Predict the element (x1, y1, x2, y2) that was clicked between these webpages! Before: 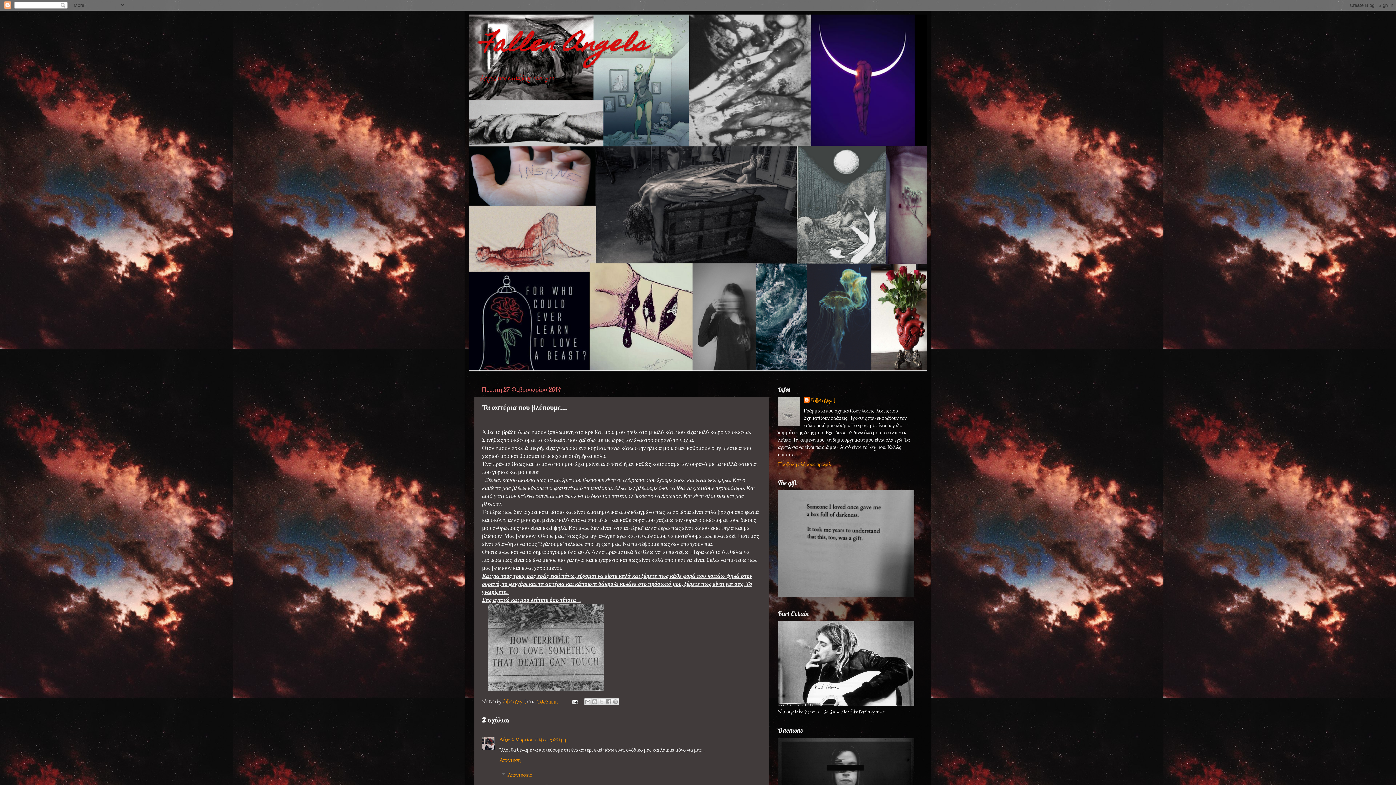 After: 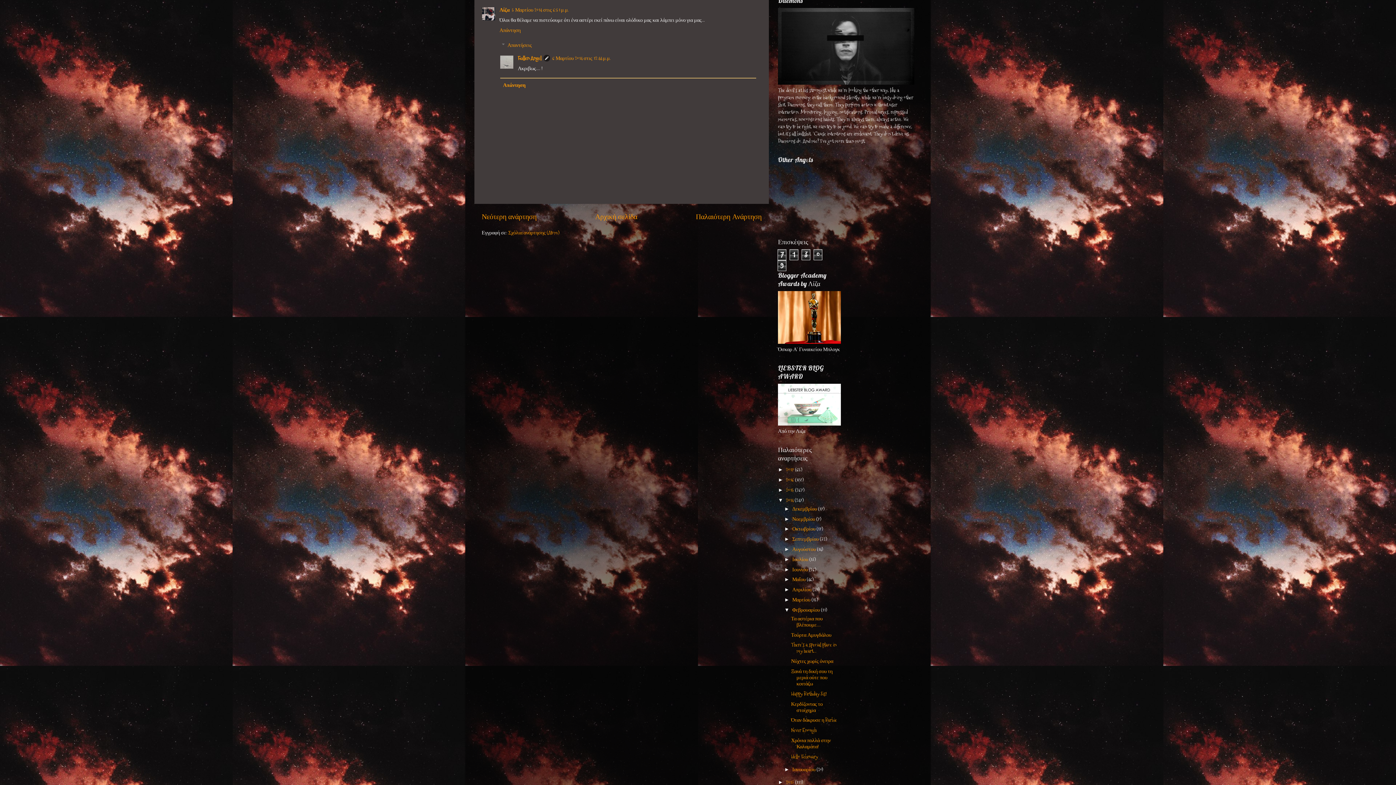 Action: bbox: (512, 736, 569, 743) label: 5 Μαρτίου 2014 στις 6:51 μ.μ.